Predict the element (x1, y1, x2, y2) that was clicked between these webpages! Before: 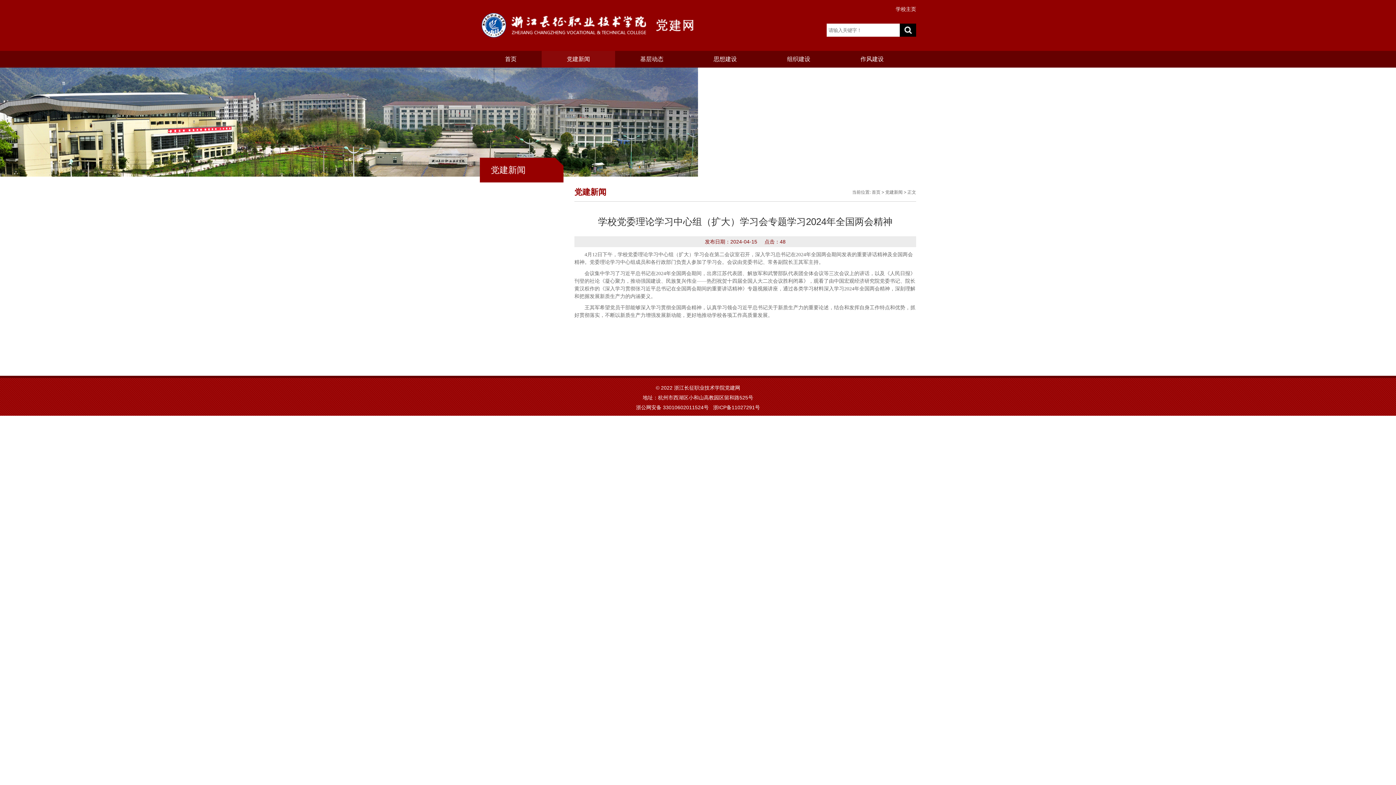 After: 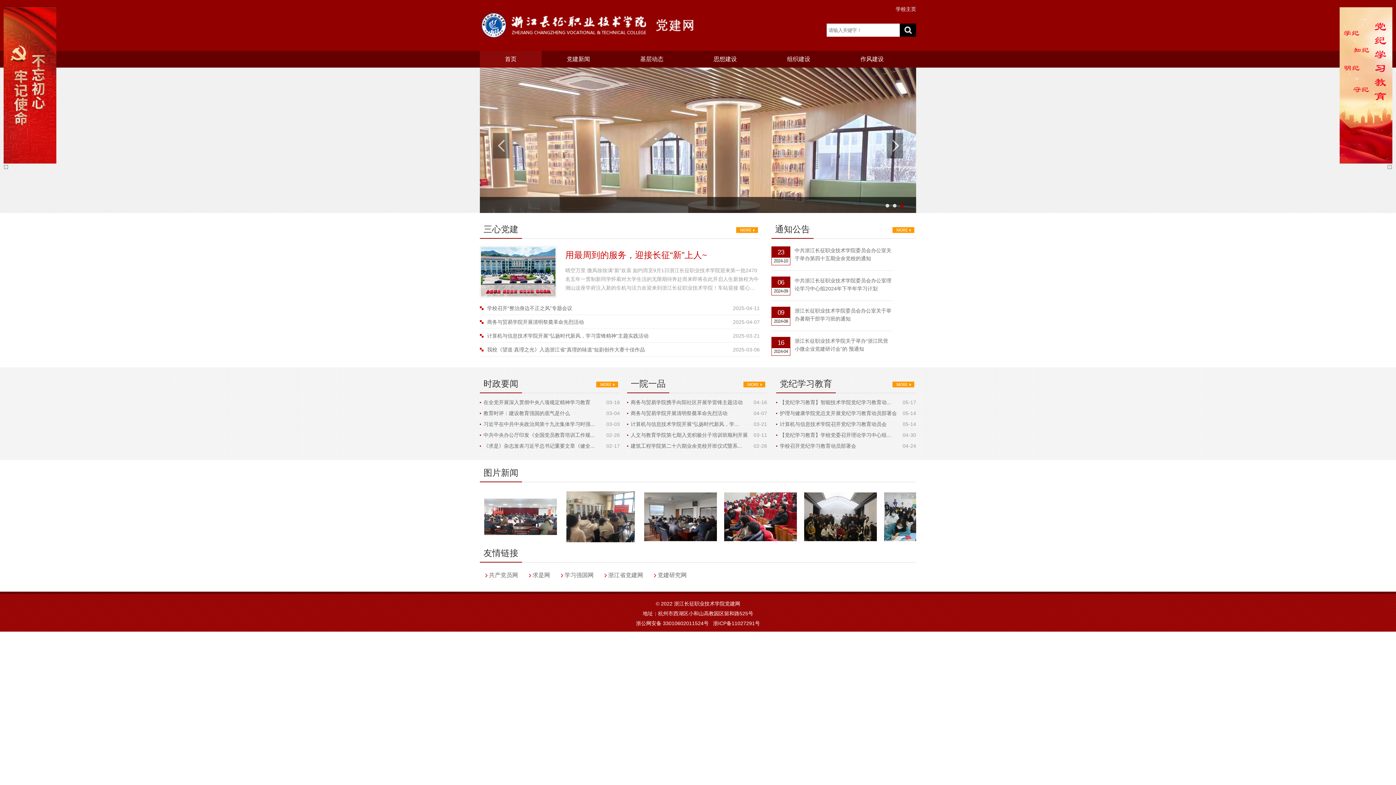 Action: bbox: (480, 33, 698, 39)